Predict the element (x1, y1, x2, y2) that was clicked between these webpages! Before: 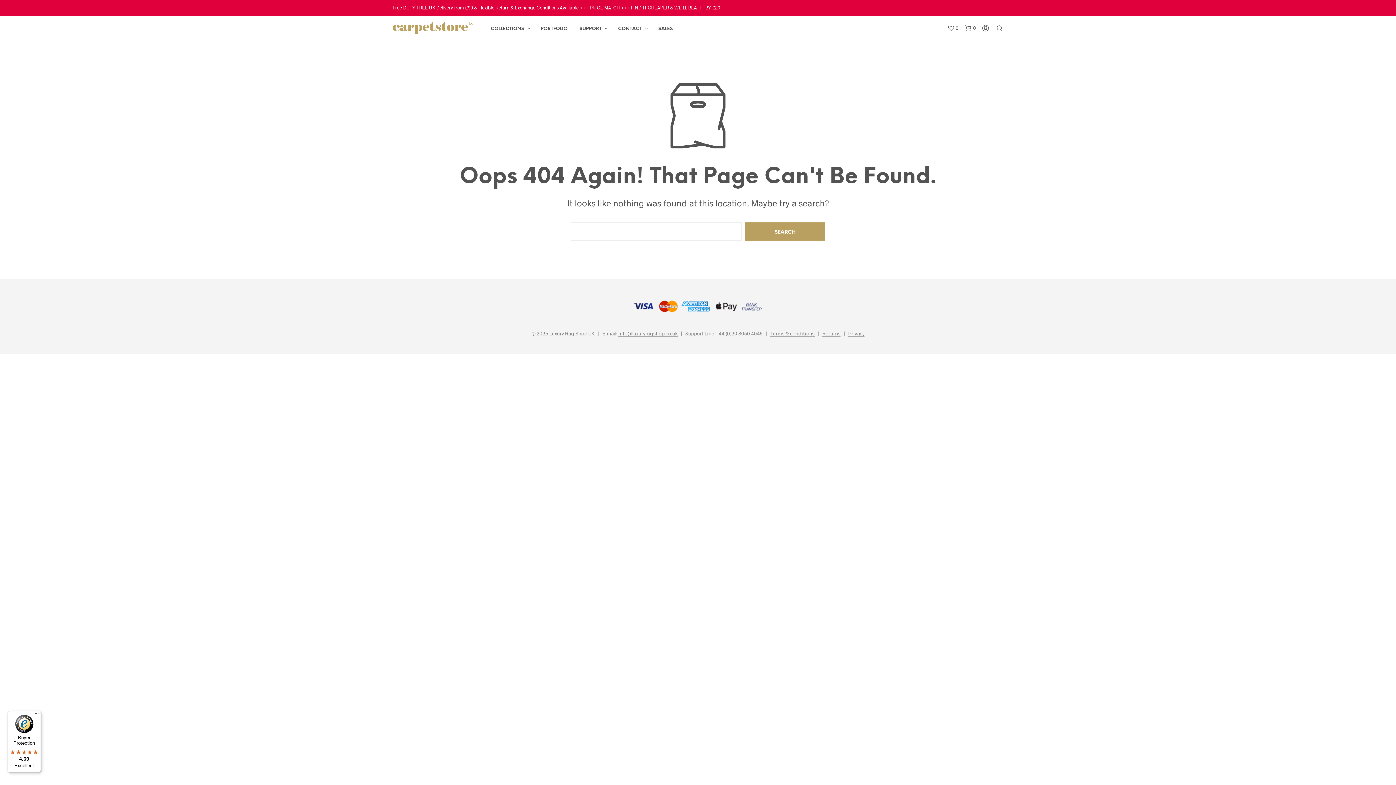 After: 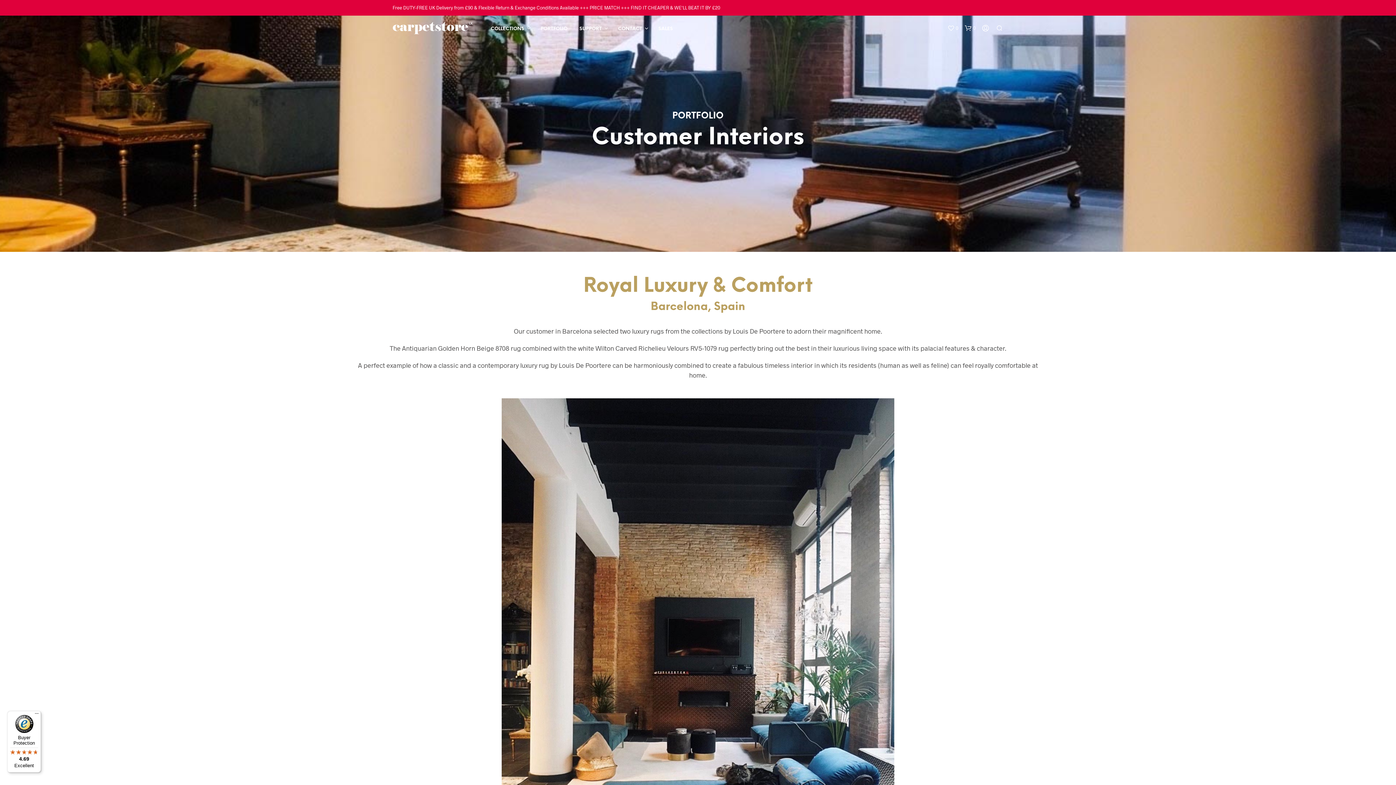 Action: bbox: (535, 25, 573, 32) label: PORTFOLIO